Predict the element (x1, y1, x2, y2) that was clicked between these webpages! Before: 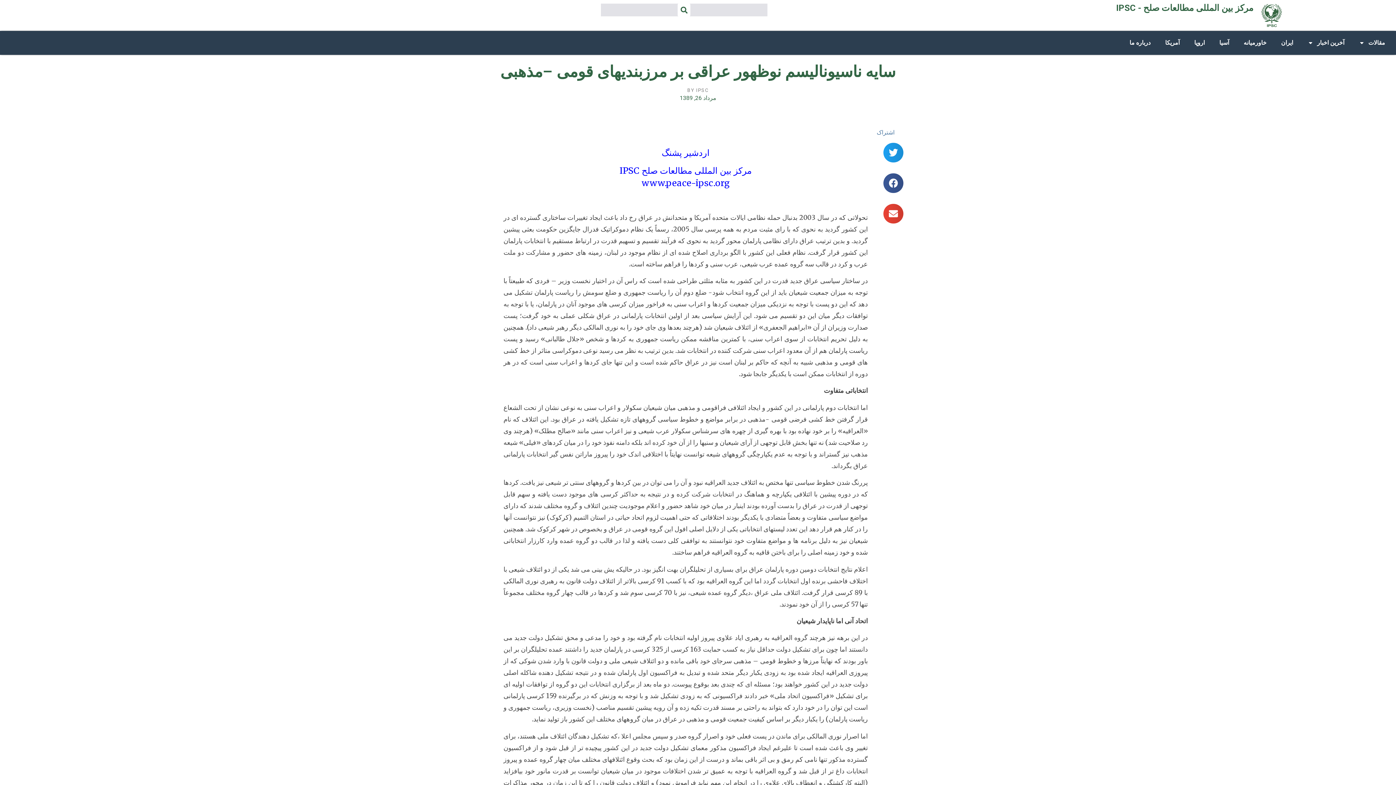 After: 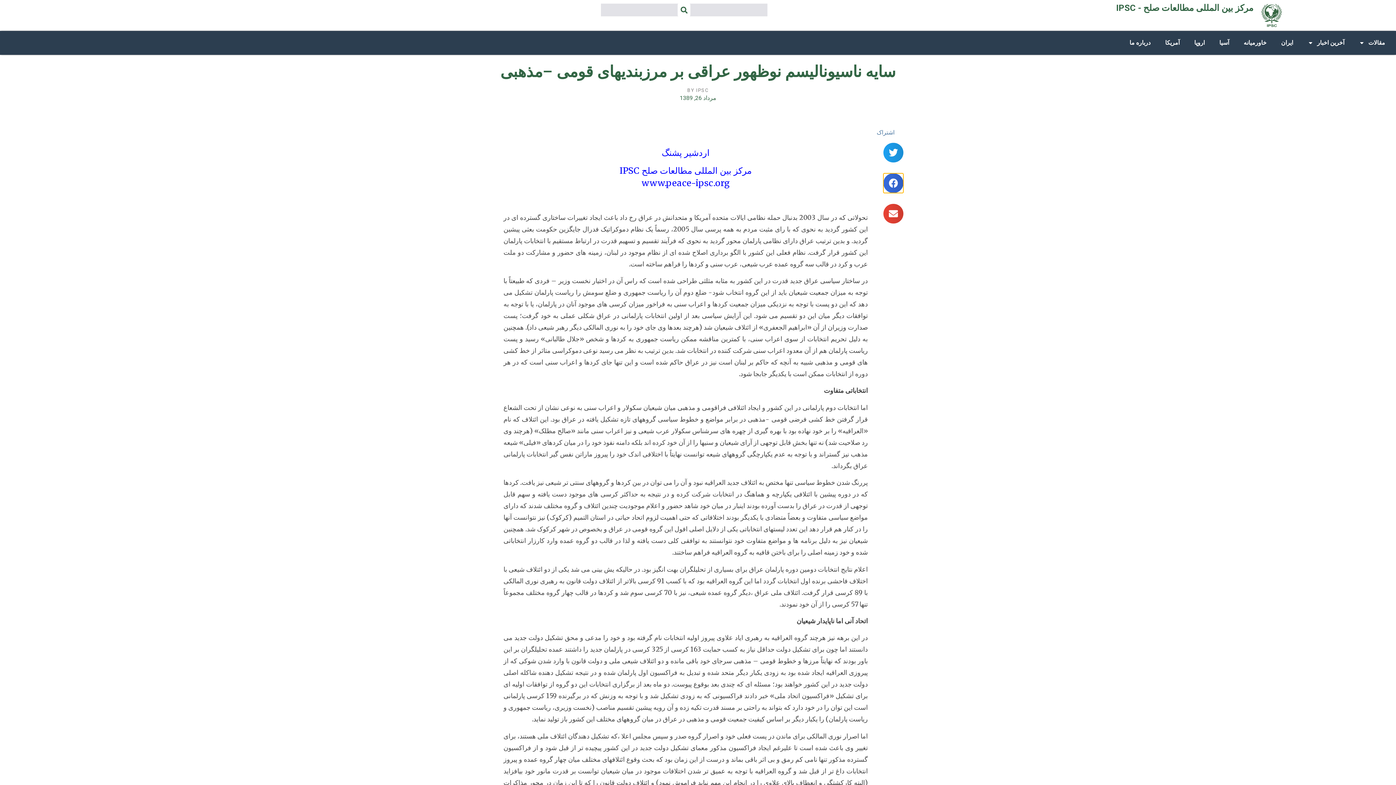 Action: bbox: (883, 173, 903, 193) label: به اشتراک گذاری بر روی facebook